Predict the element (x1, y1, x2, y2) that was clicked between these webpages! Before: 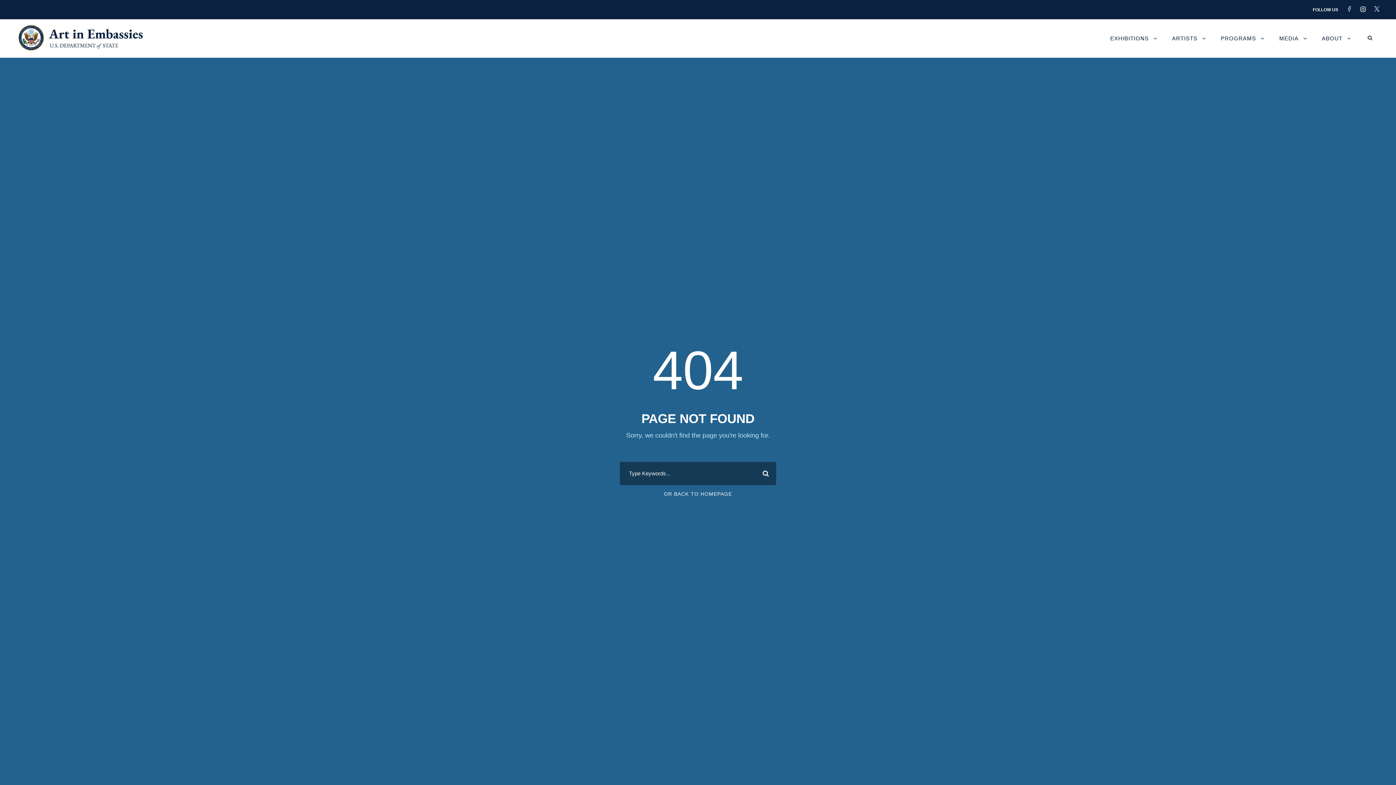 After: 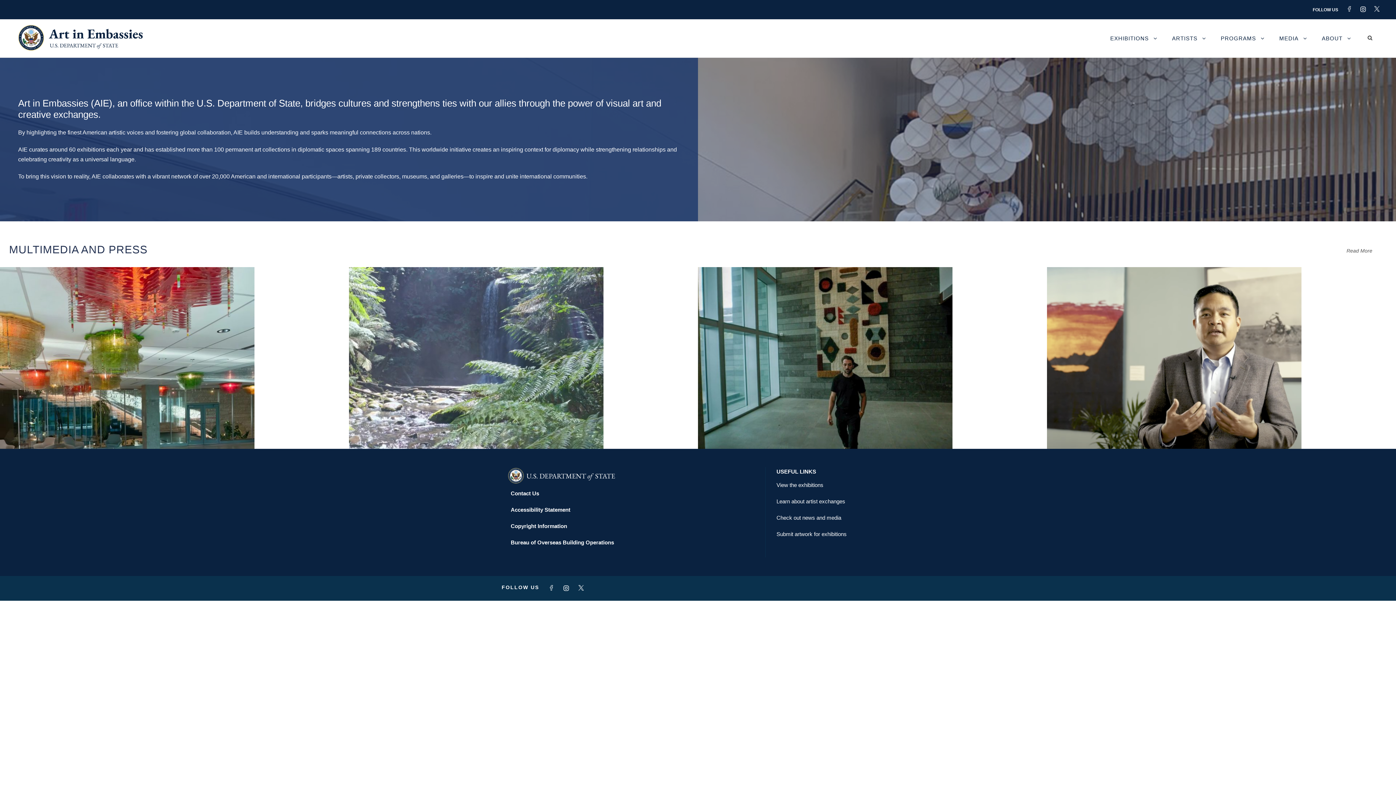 Action: label: OR BACK TO HOMEPAGE bbox: (664, 491, 732, 496)